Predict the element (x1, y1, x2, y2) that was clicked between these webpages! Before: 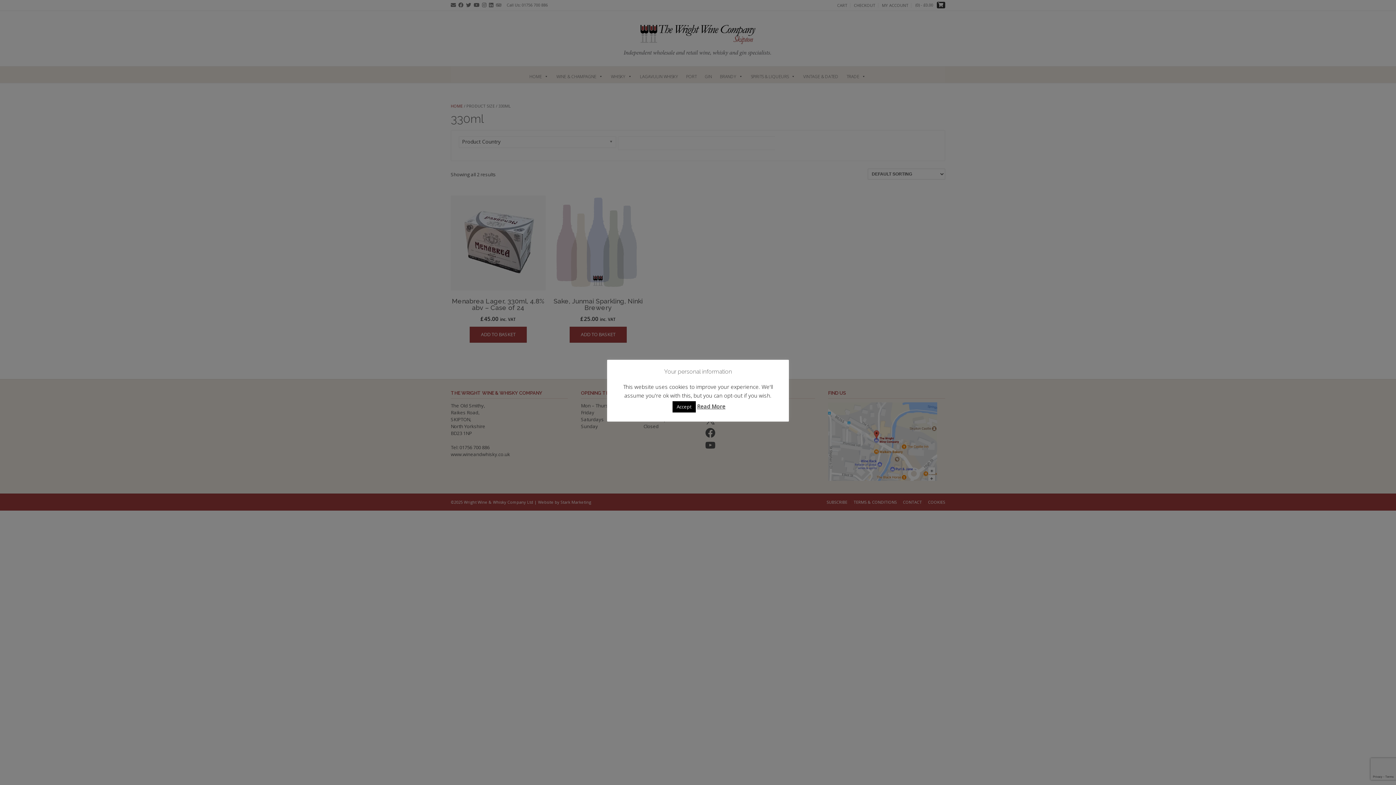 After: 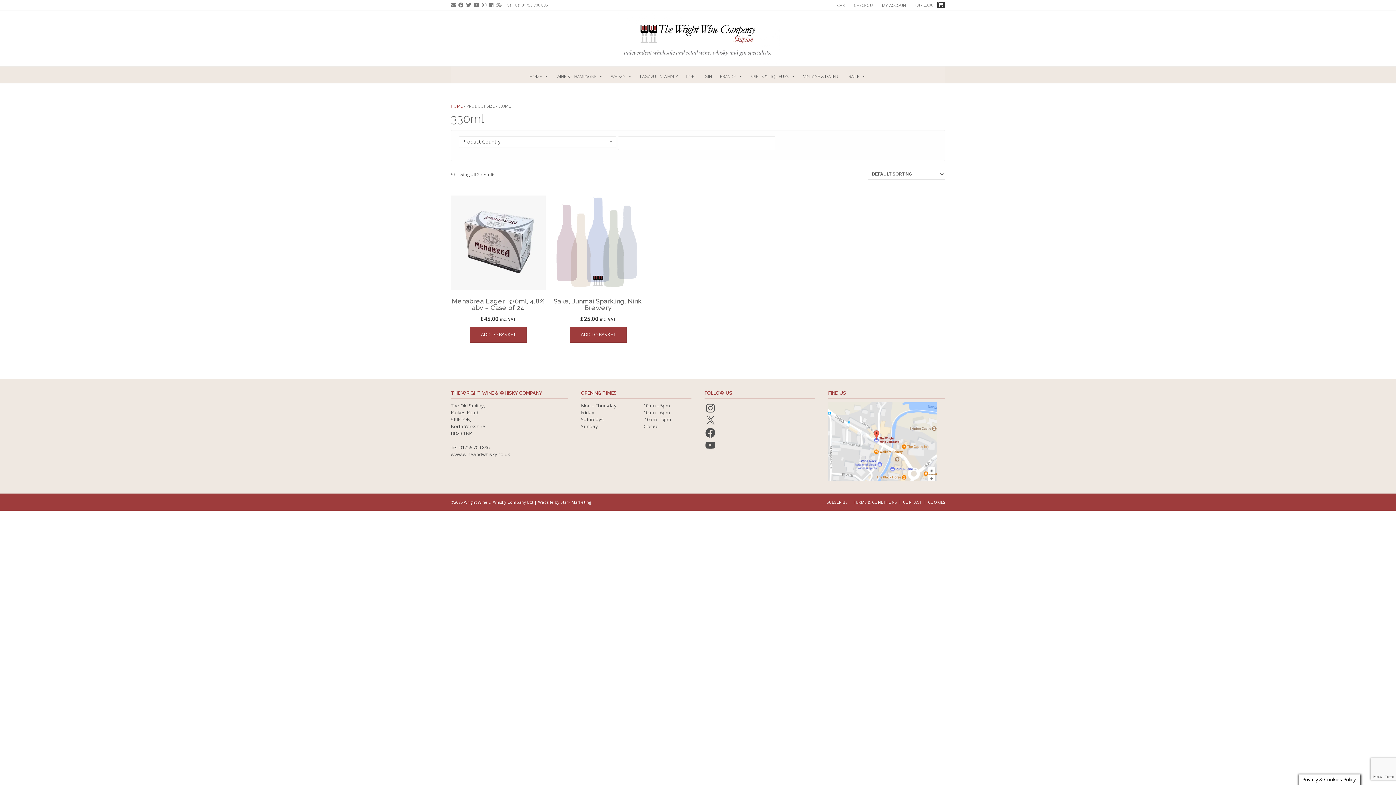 Action: bbox: (672, 401, 695, 412) label: Accept